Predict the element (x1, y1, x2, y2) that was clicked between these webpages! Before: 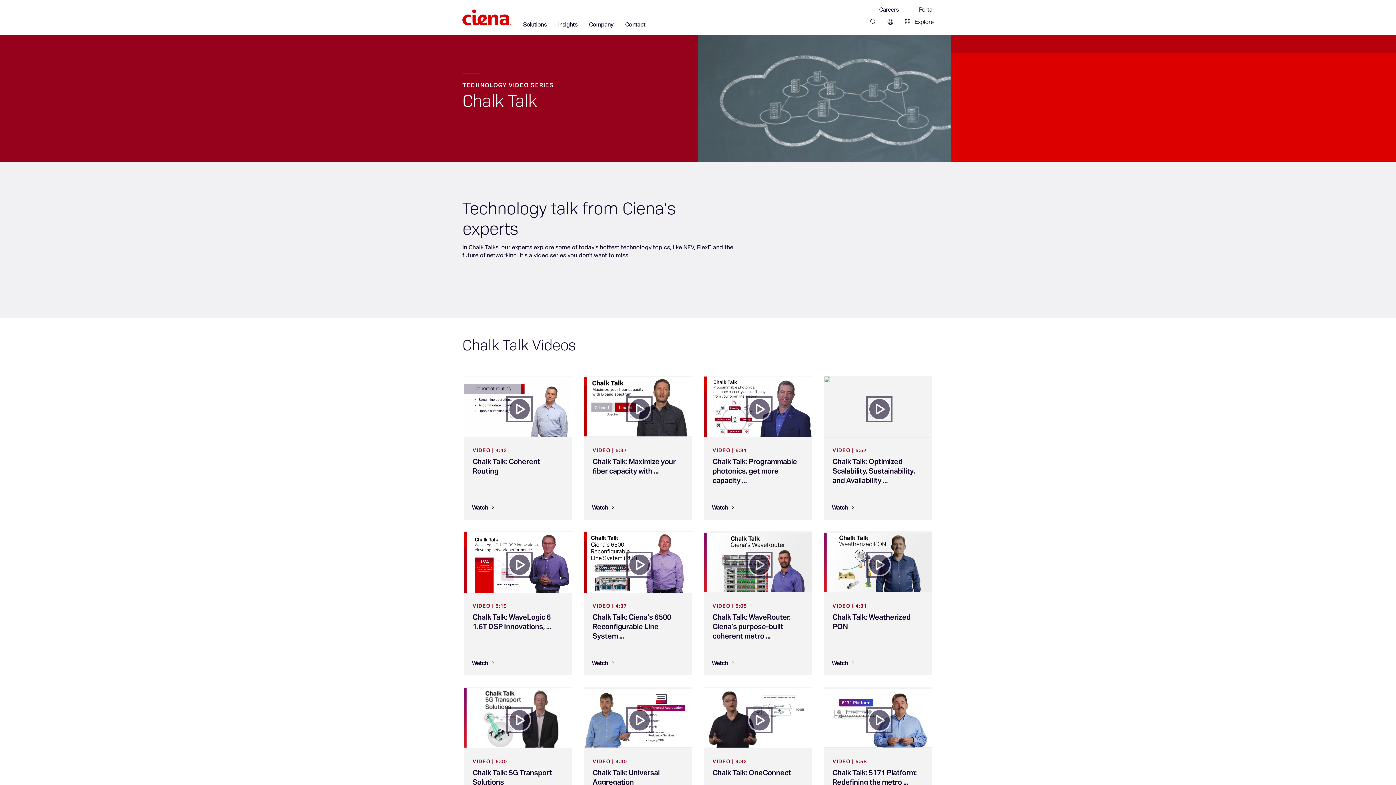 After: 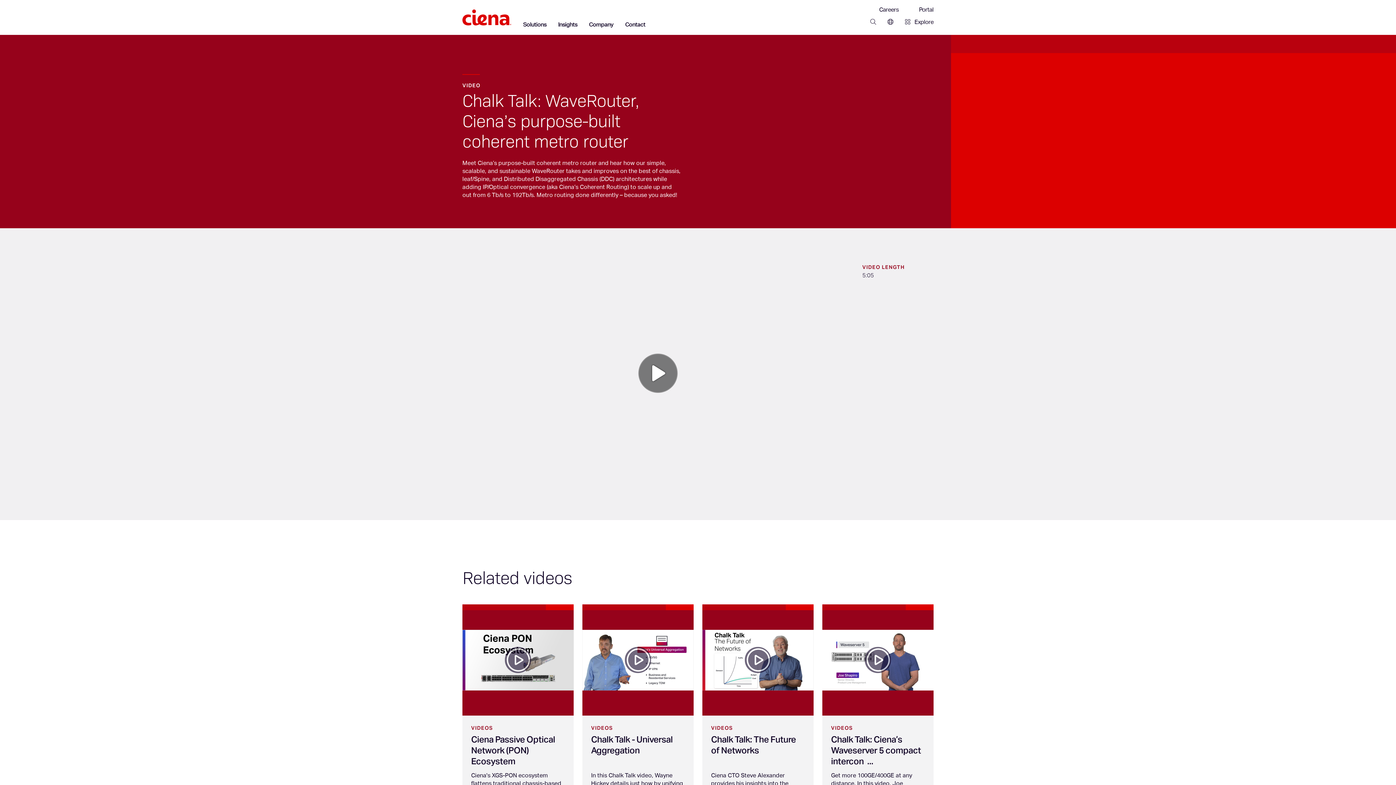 Action: label: Watch bbox: (704, 651, 812, 675)